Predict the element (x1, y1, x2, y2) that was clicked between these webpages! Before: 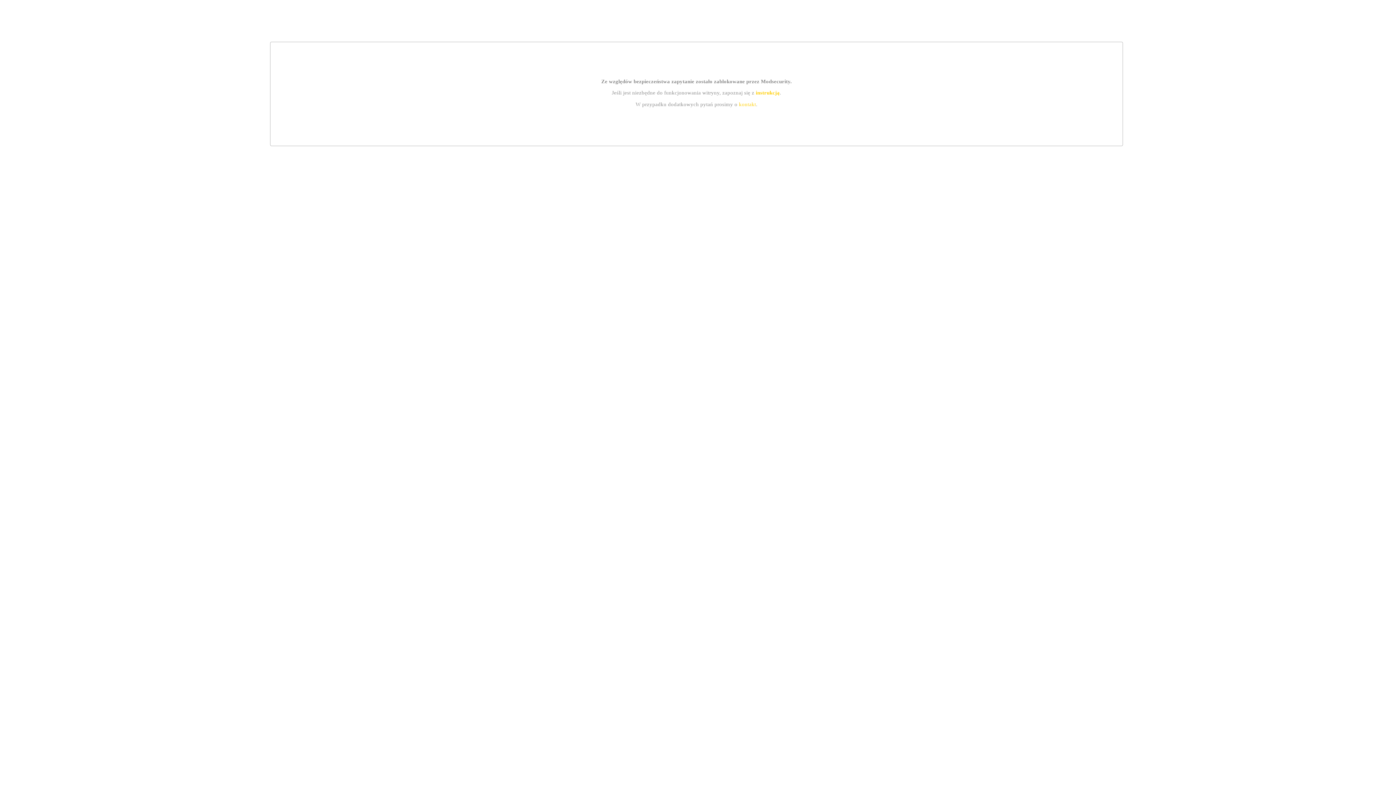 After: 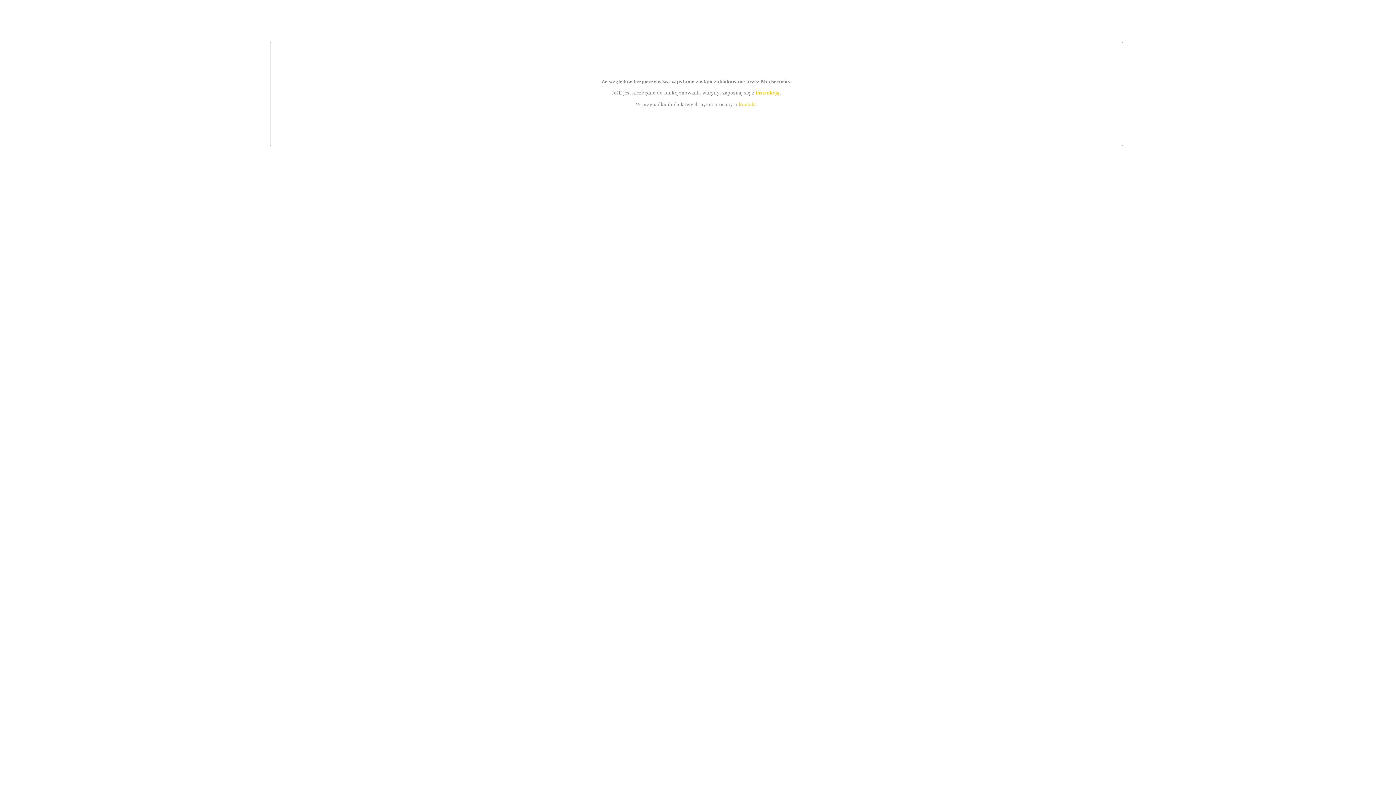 Action: label: instrukcją bbox: (755, 89, 779, 95)